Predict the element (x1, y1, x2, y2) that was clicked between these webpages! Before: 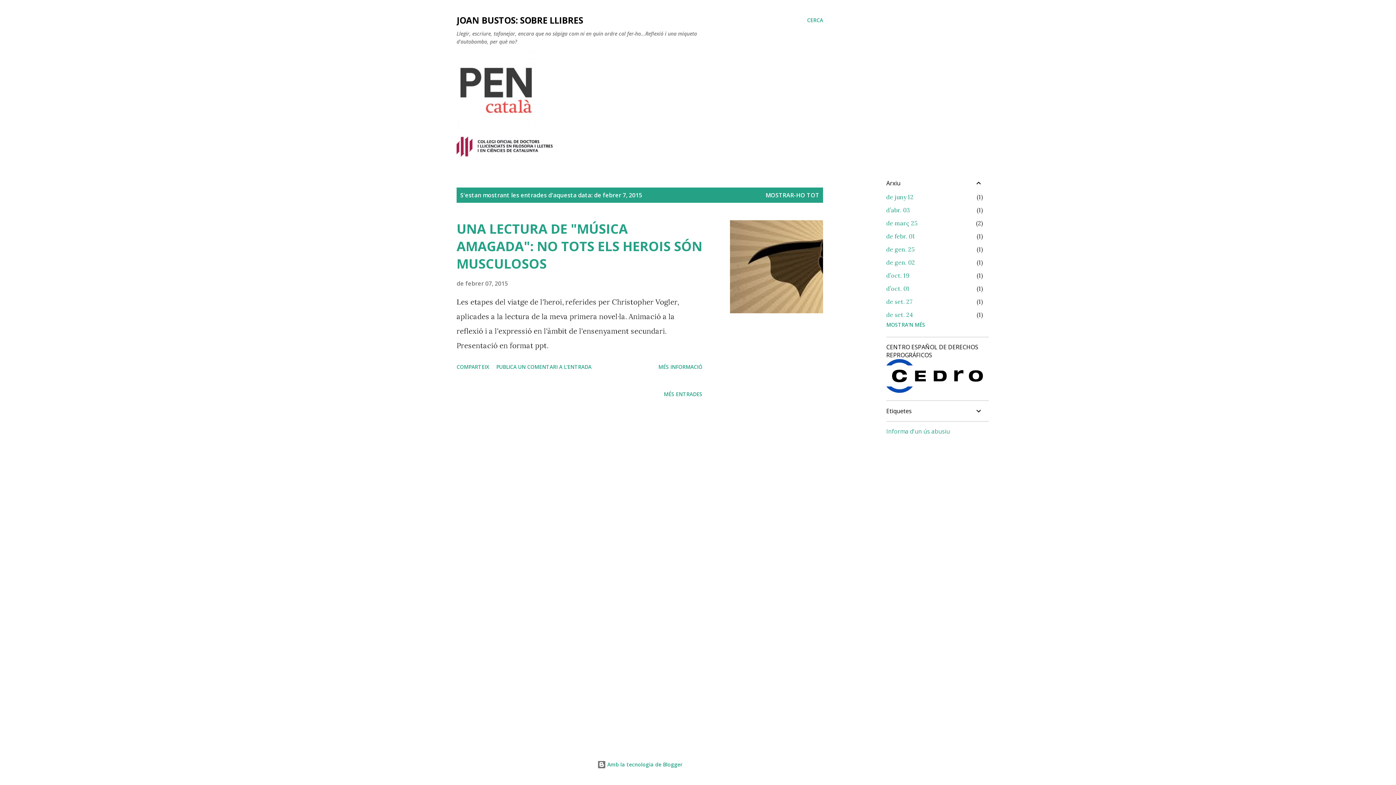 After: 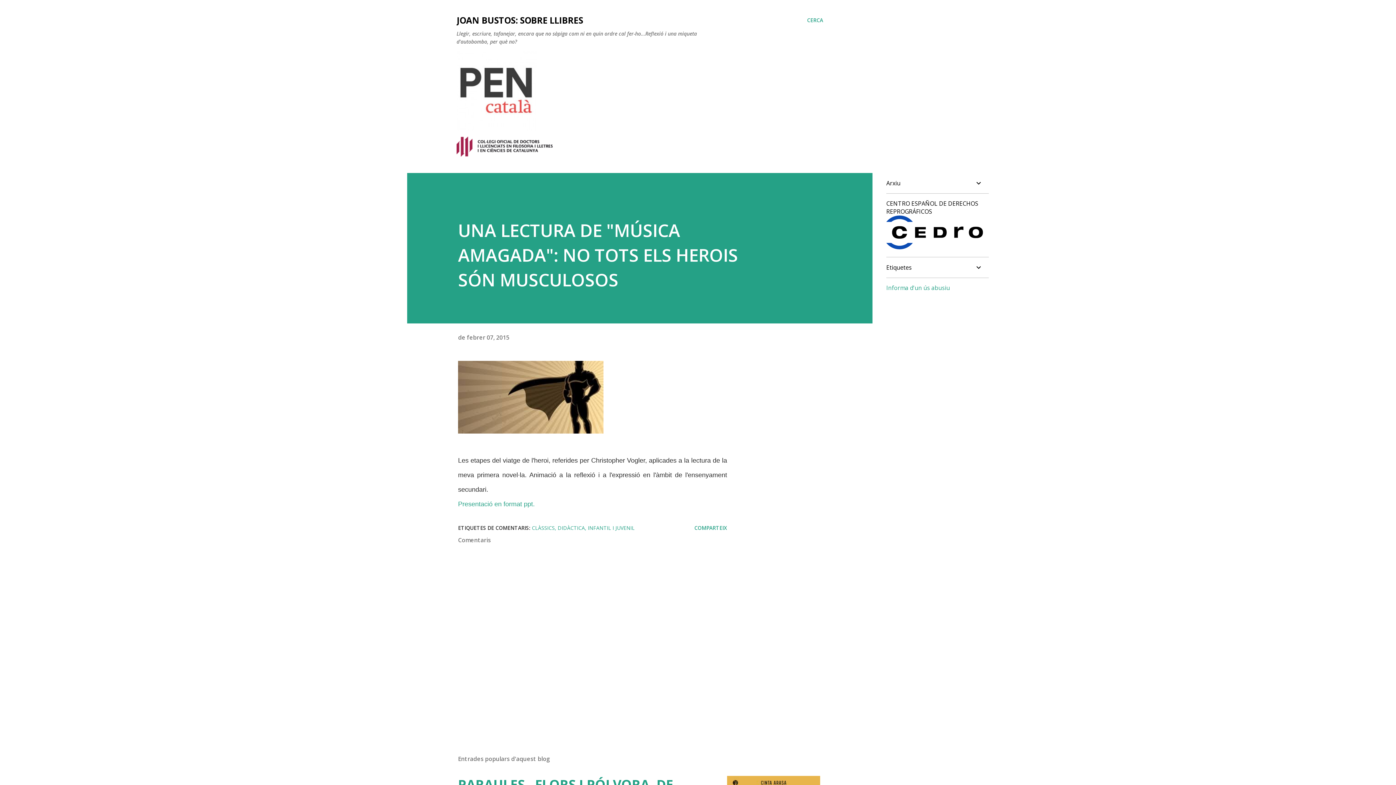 Action: label: UNA LECTURA DE "MÚSICA AMAGADA": NO TOTS ELS HEROIS SÓN MUSCULOSOS bbox: (456, 220, 702, 272)